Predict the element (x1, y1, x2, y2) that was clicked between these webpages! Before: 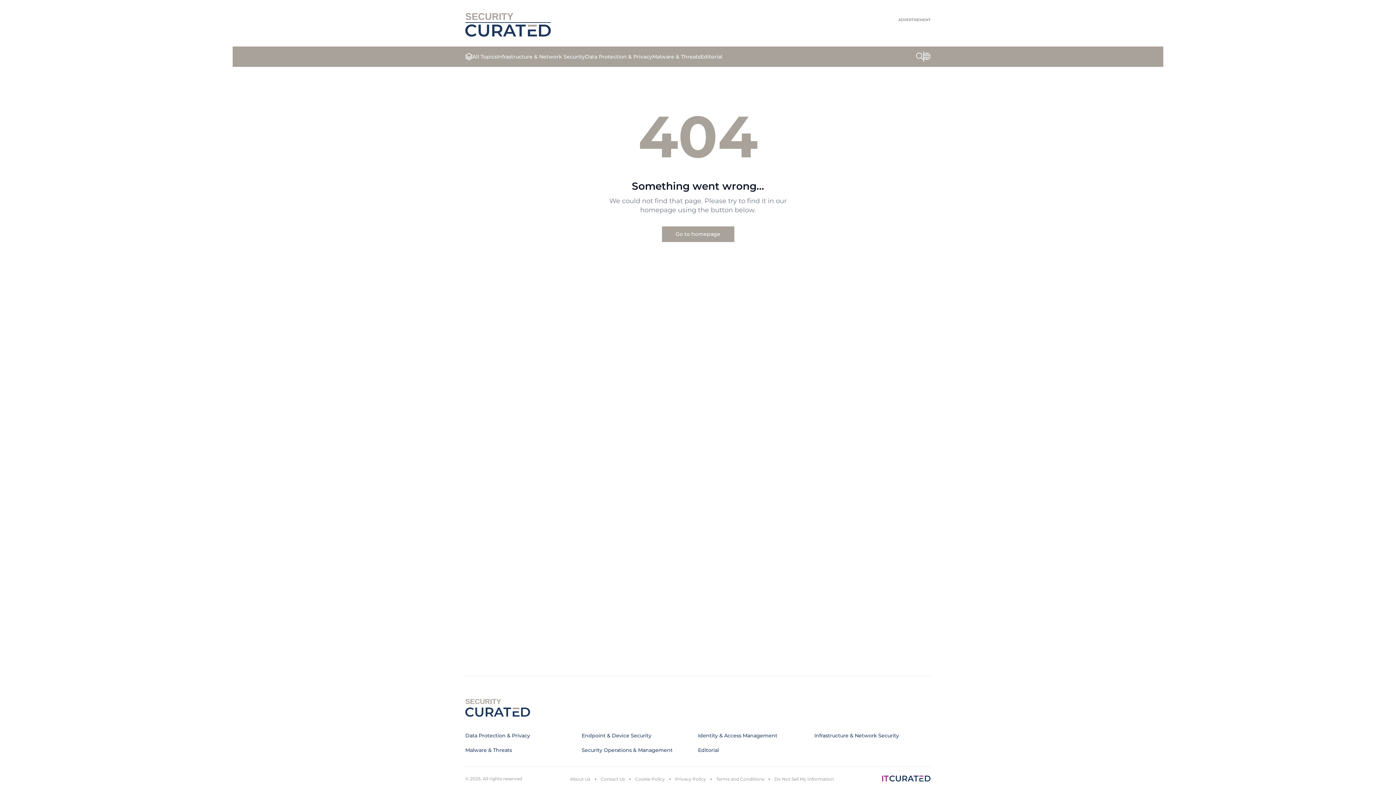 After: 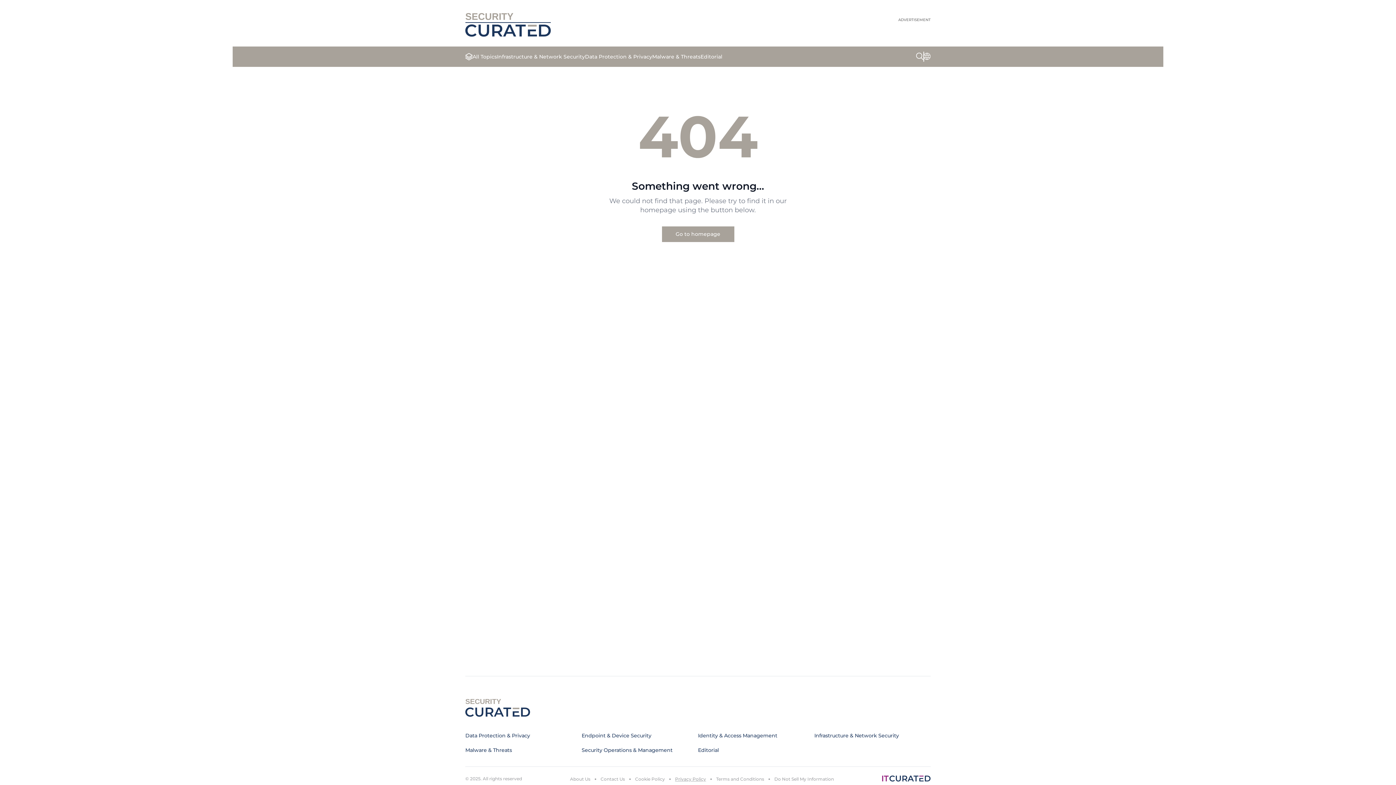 Action: bbox: (675, 776, 706, 782) label: Privacy Policy